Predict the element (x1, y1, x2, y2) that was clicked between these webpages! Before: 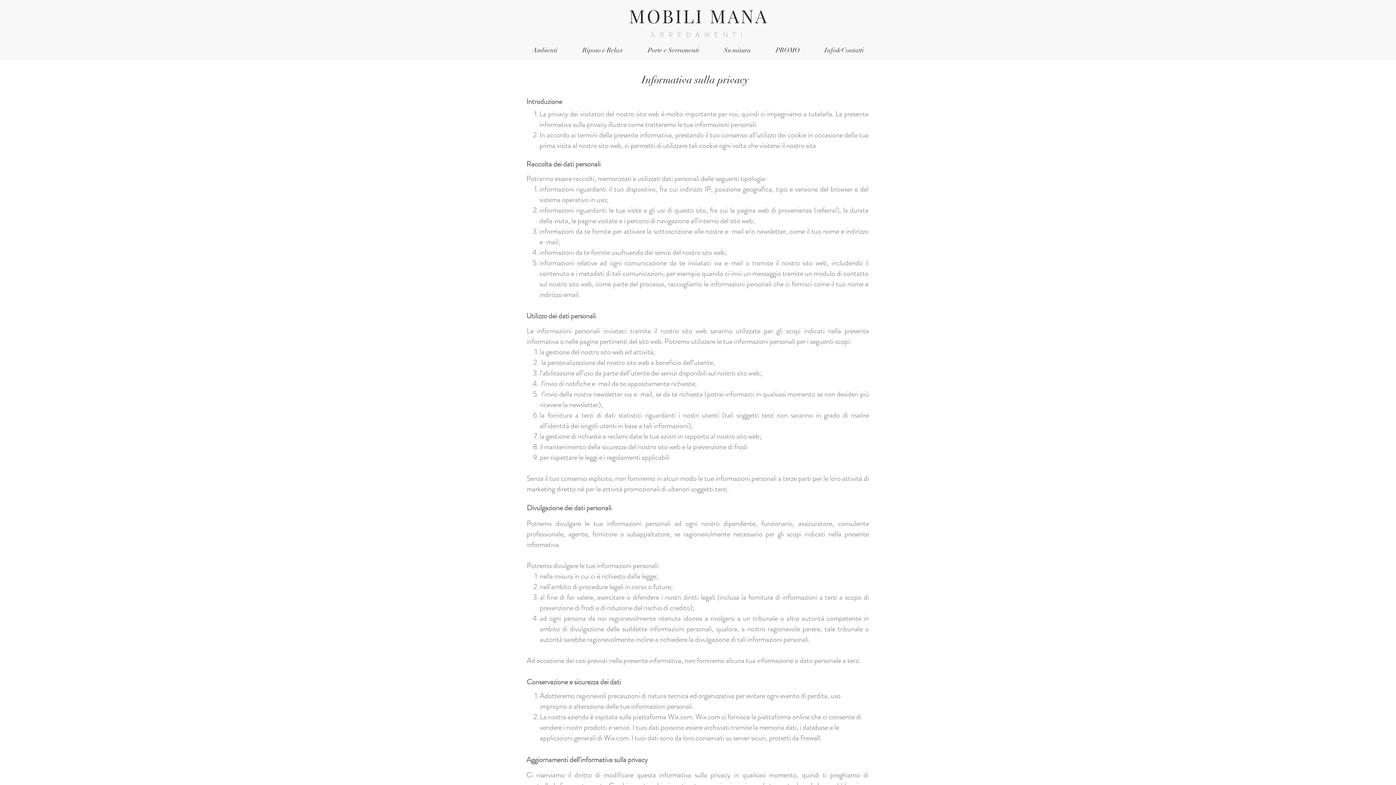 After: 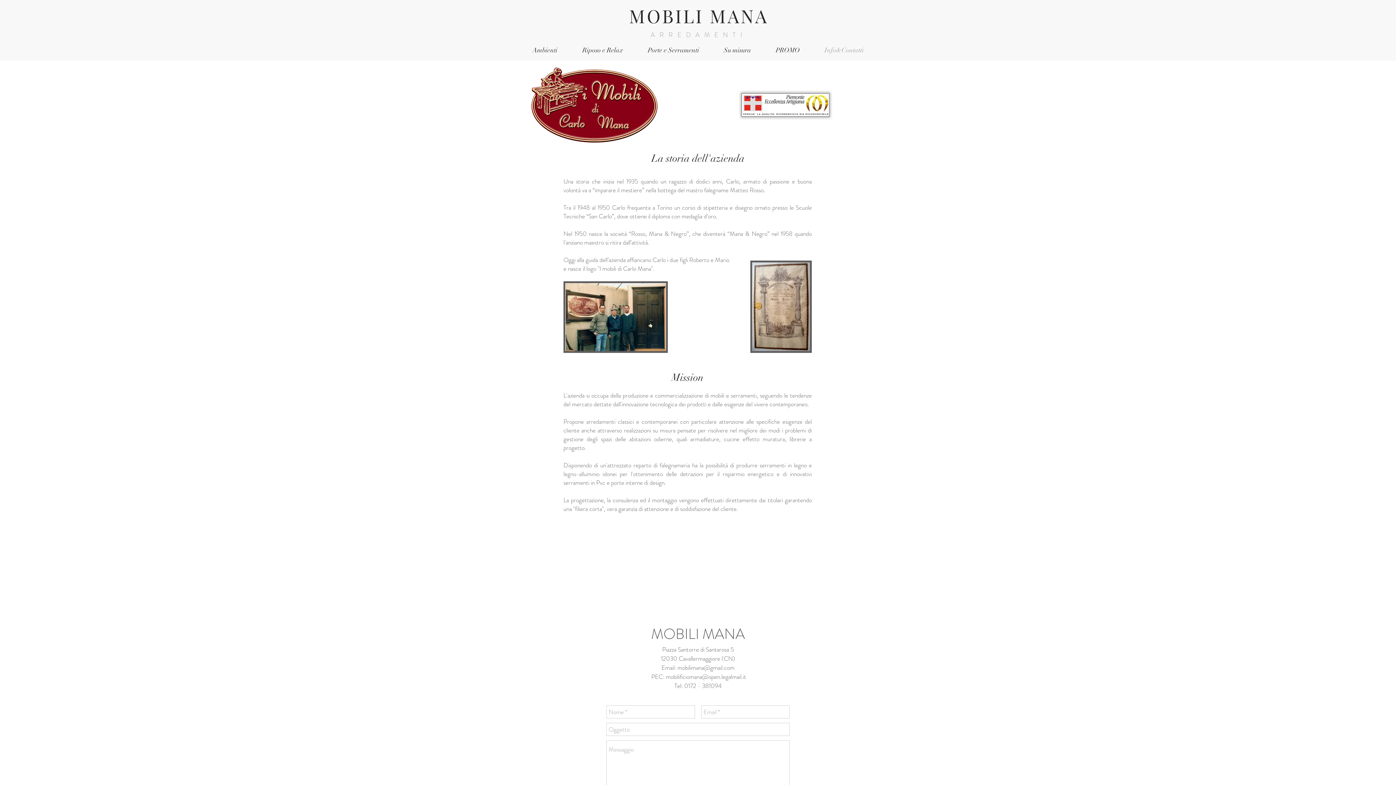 Action: label: Info&Contatti bbox: (812, 42, 876, 57)